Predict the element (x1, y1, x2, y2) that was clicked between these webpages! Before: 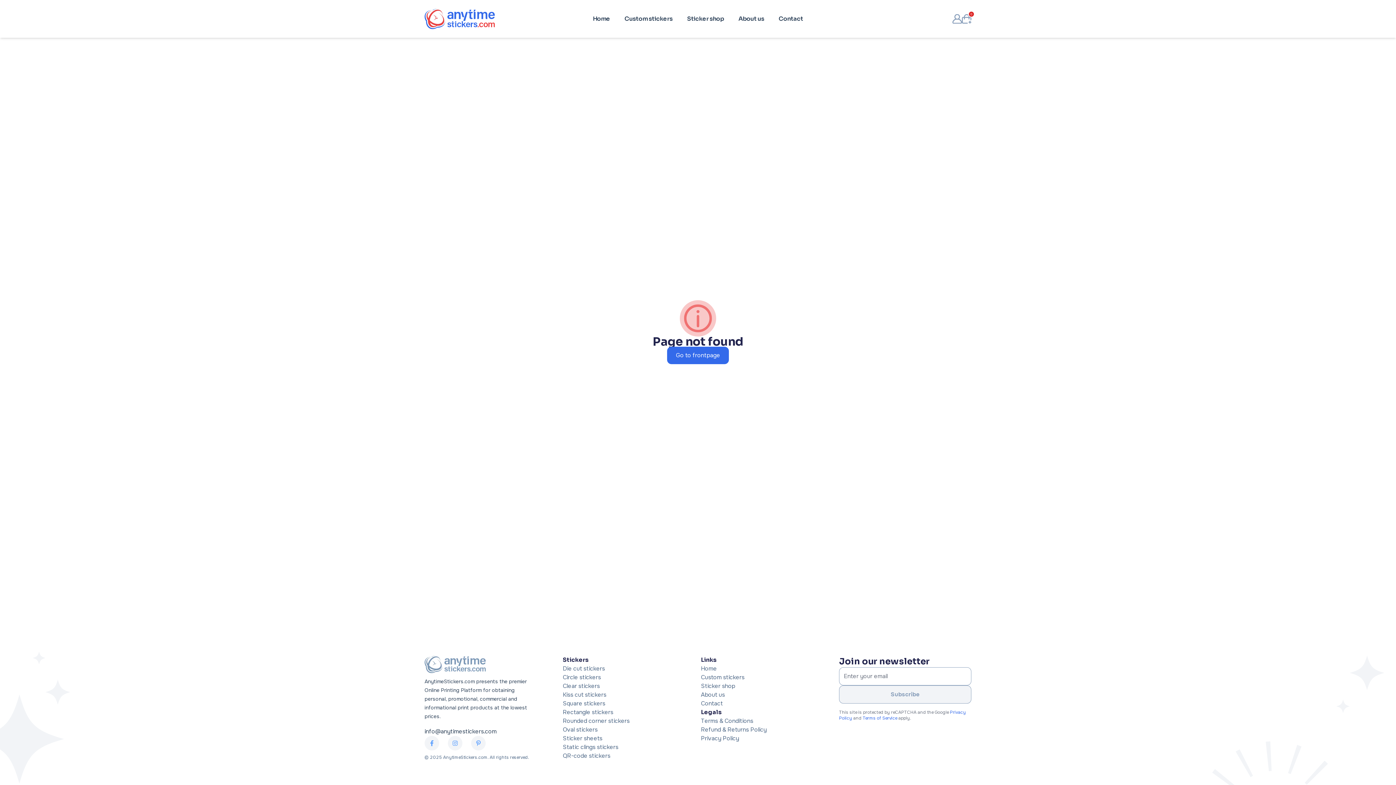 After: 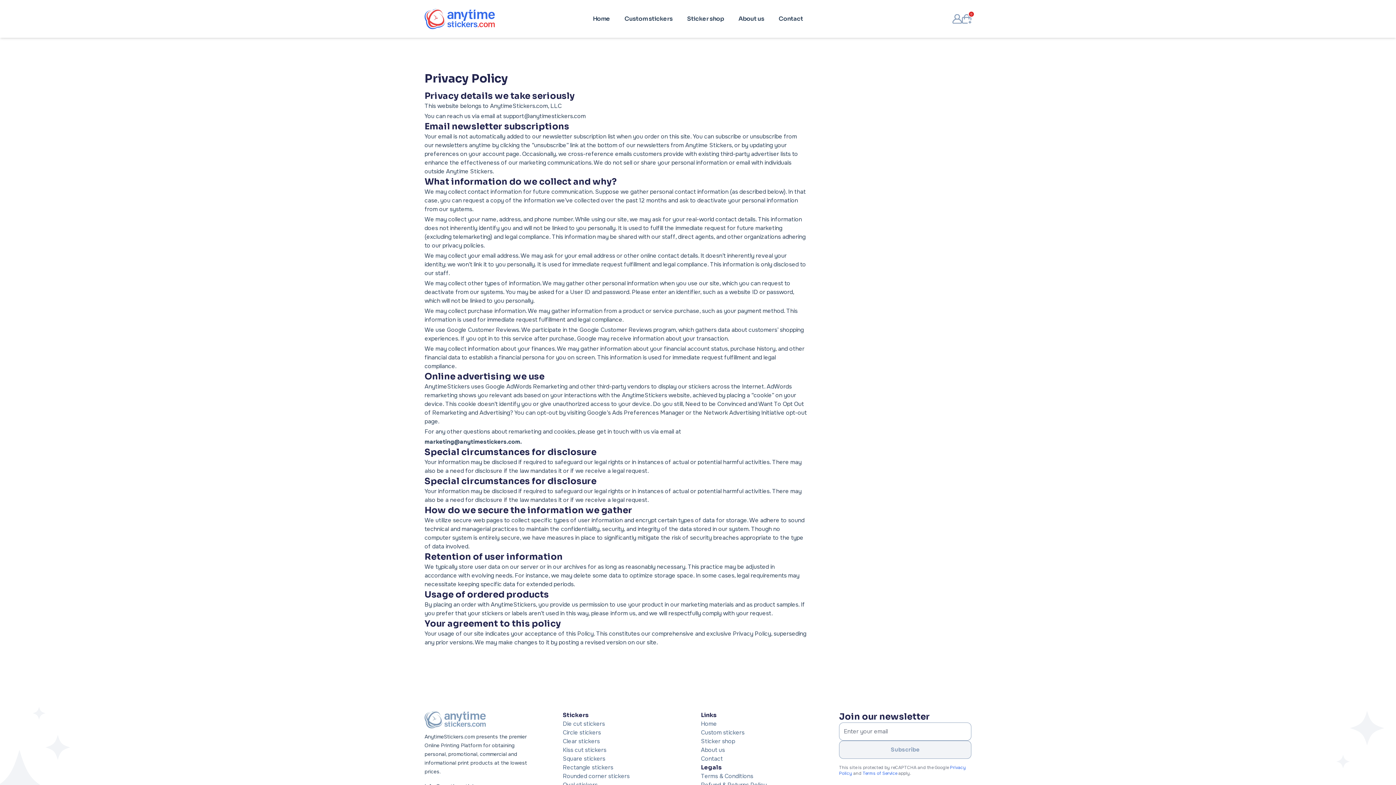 Action: bbox: (701, 734, 739, 742) label: Privacy Policy